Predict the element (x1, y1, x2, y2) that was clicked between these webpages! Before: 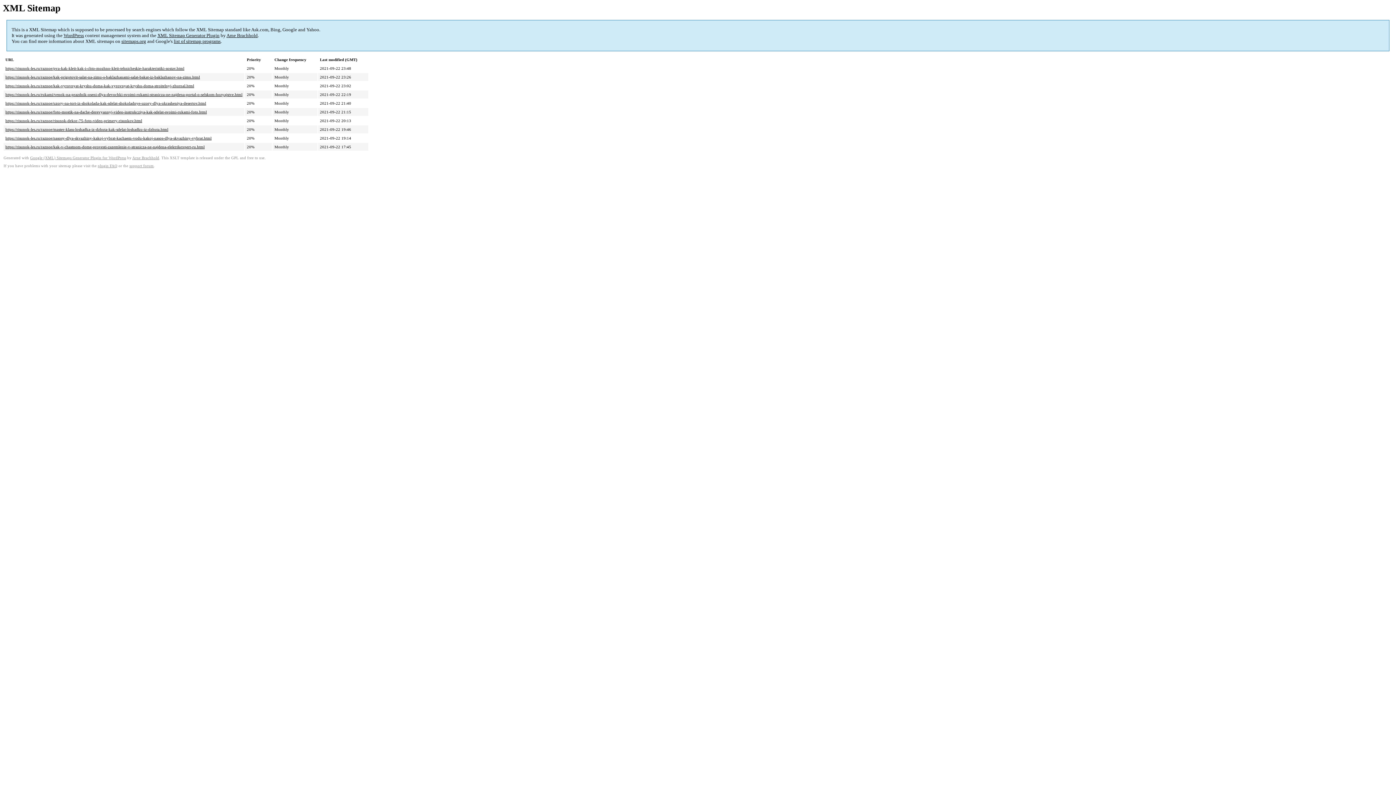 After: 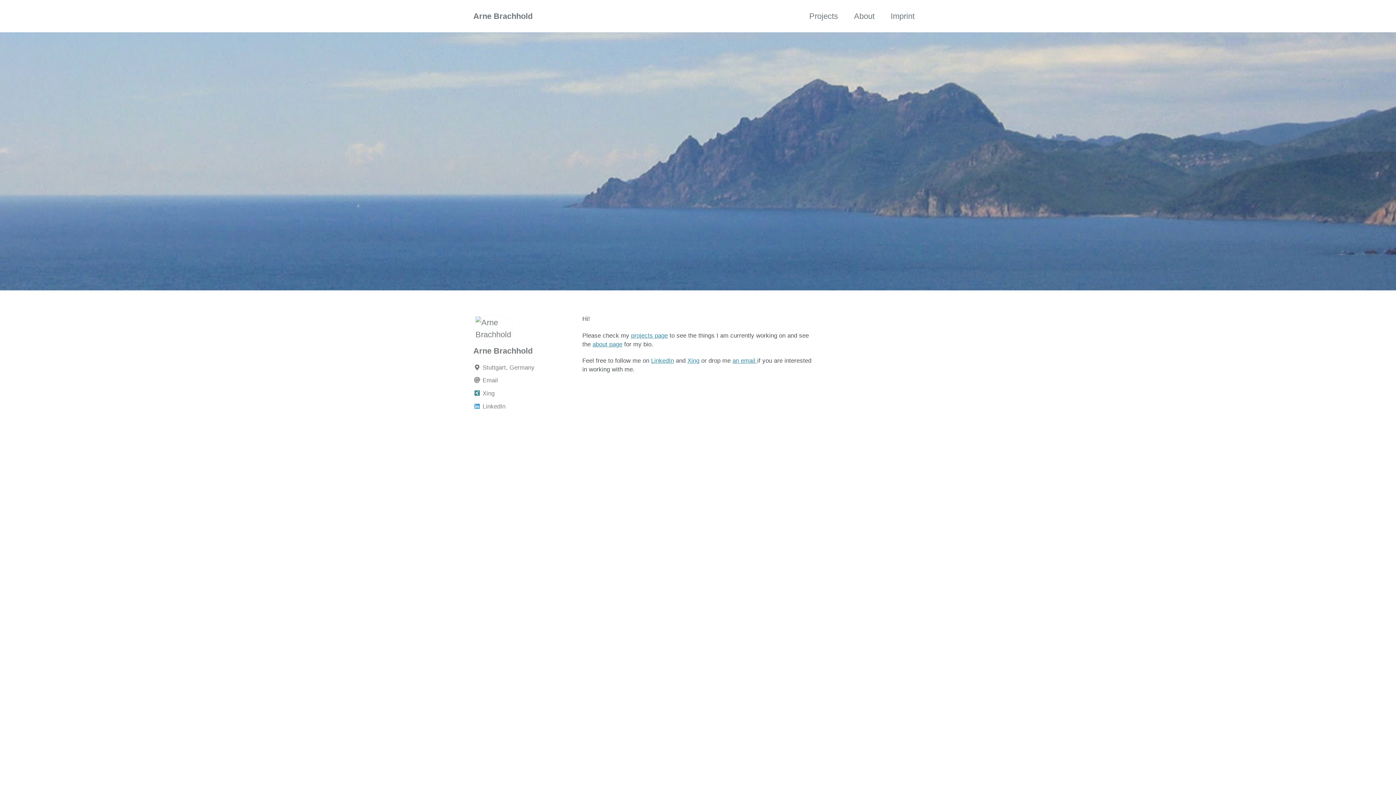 Action: label: Arne Brachhold bbox: (226, 32, 257, 38)